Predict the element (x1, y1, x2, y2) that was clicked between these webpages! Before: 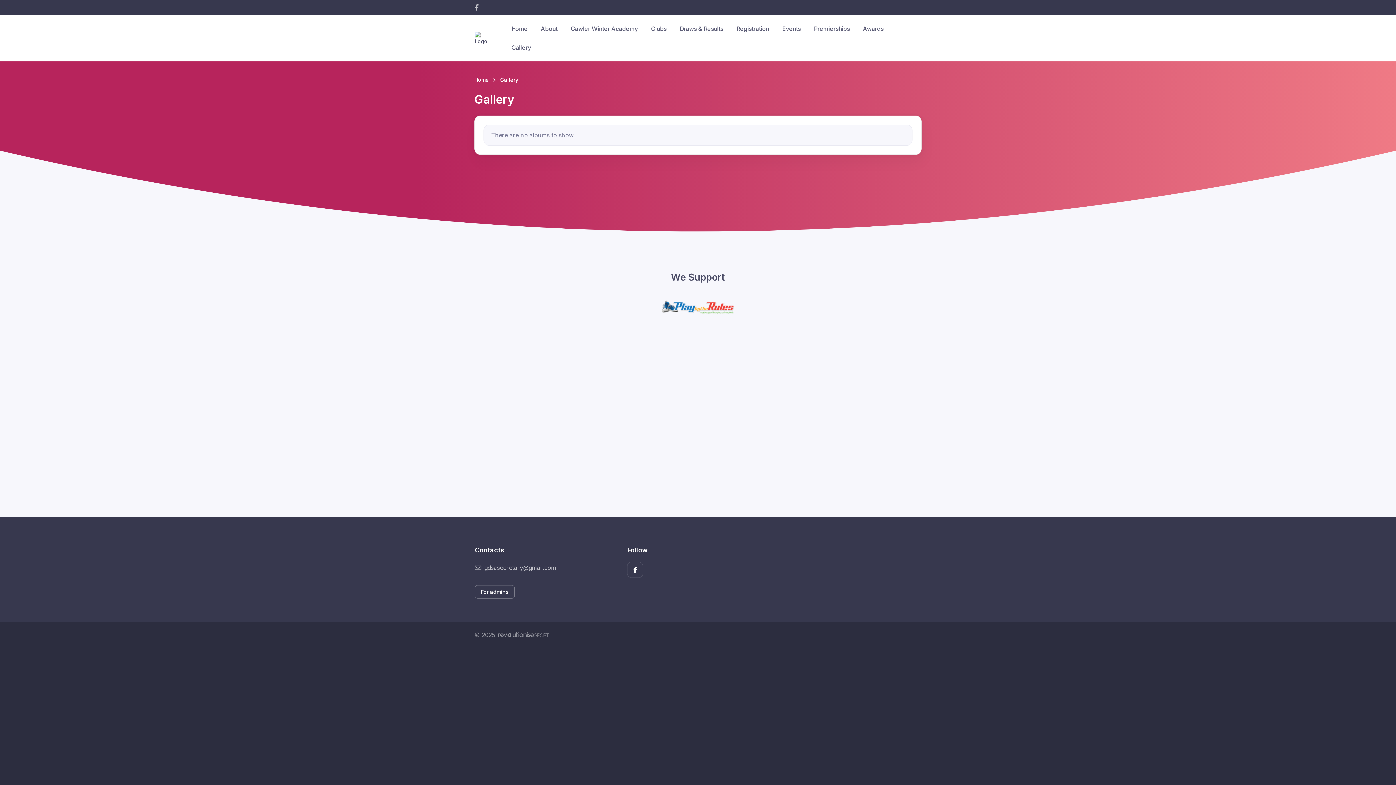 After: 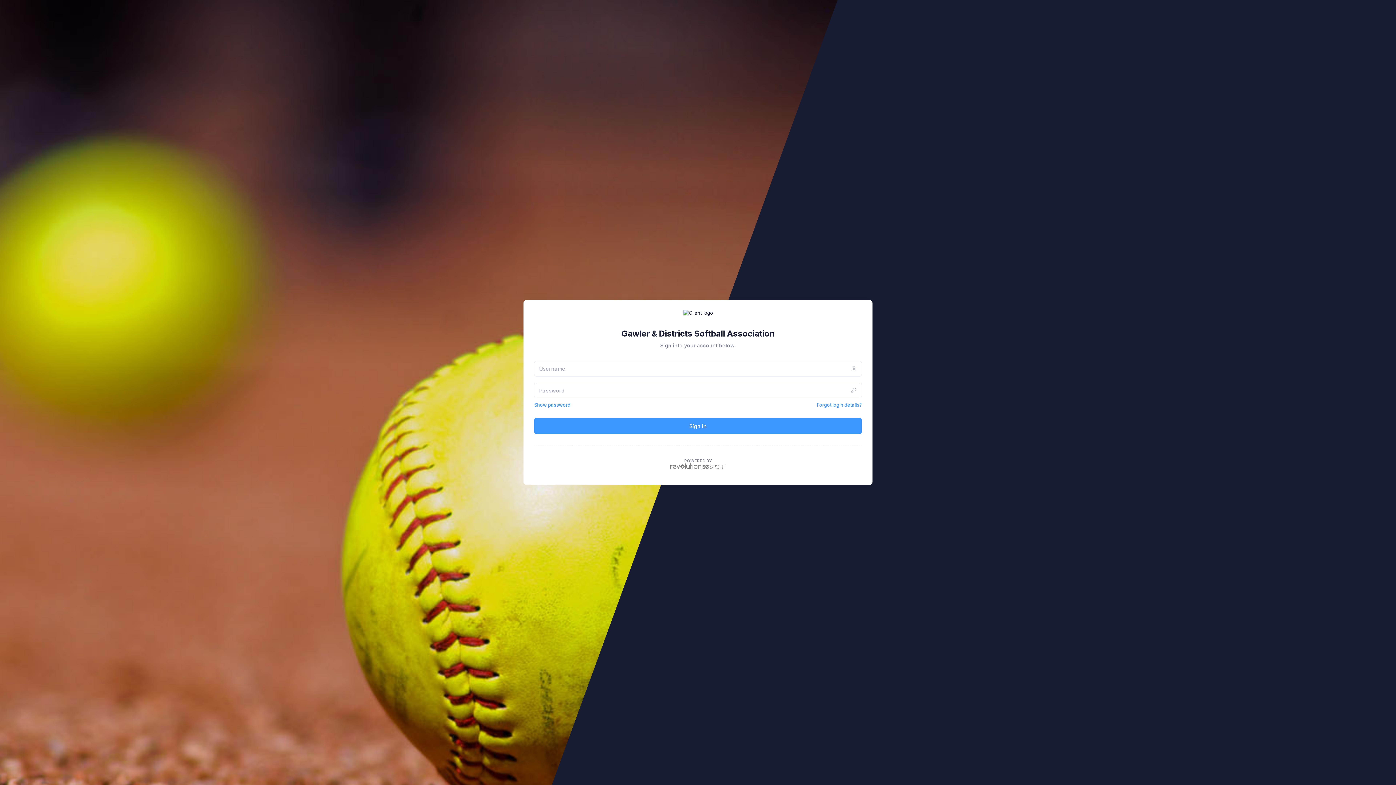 Action: label: For admins bbox: (474, 585, 514, 598)